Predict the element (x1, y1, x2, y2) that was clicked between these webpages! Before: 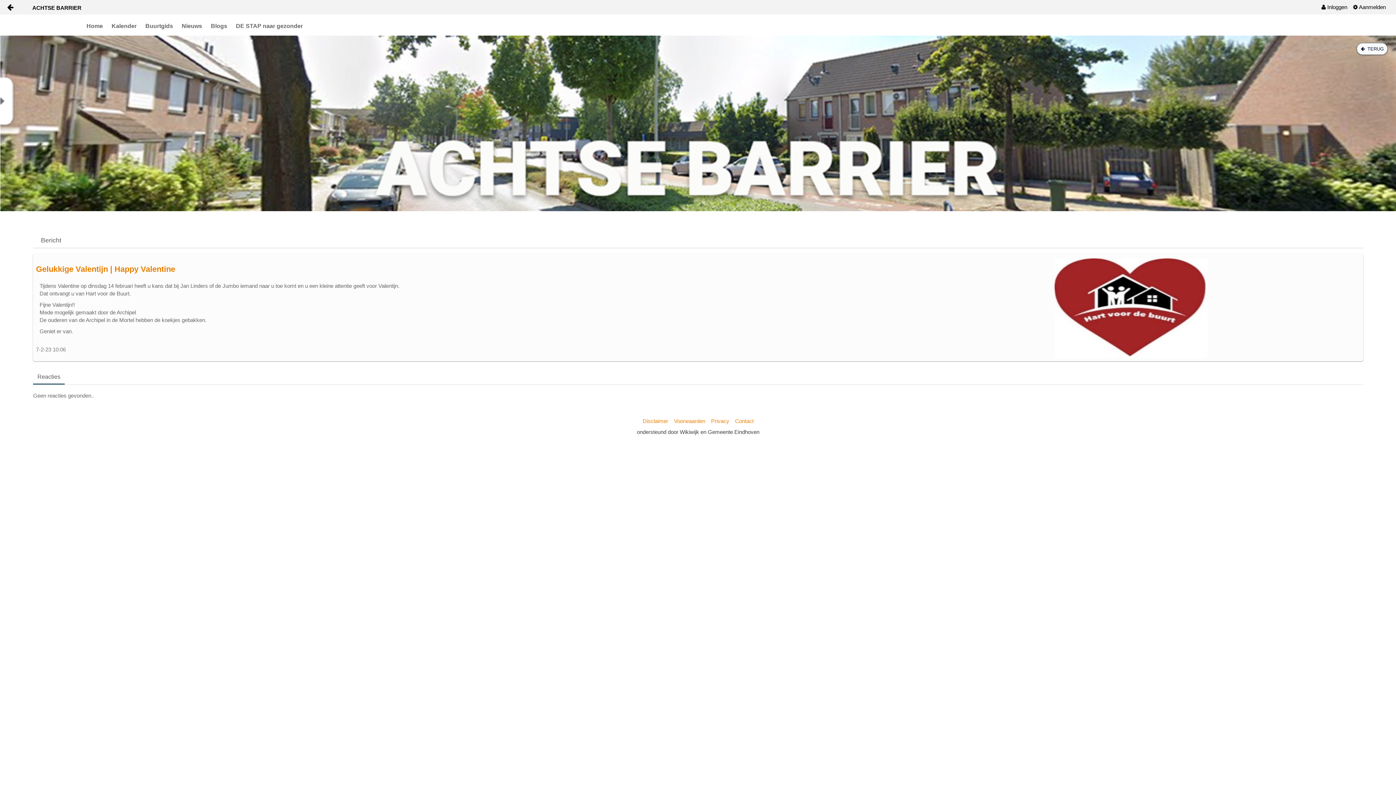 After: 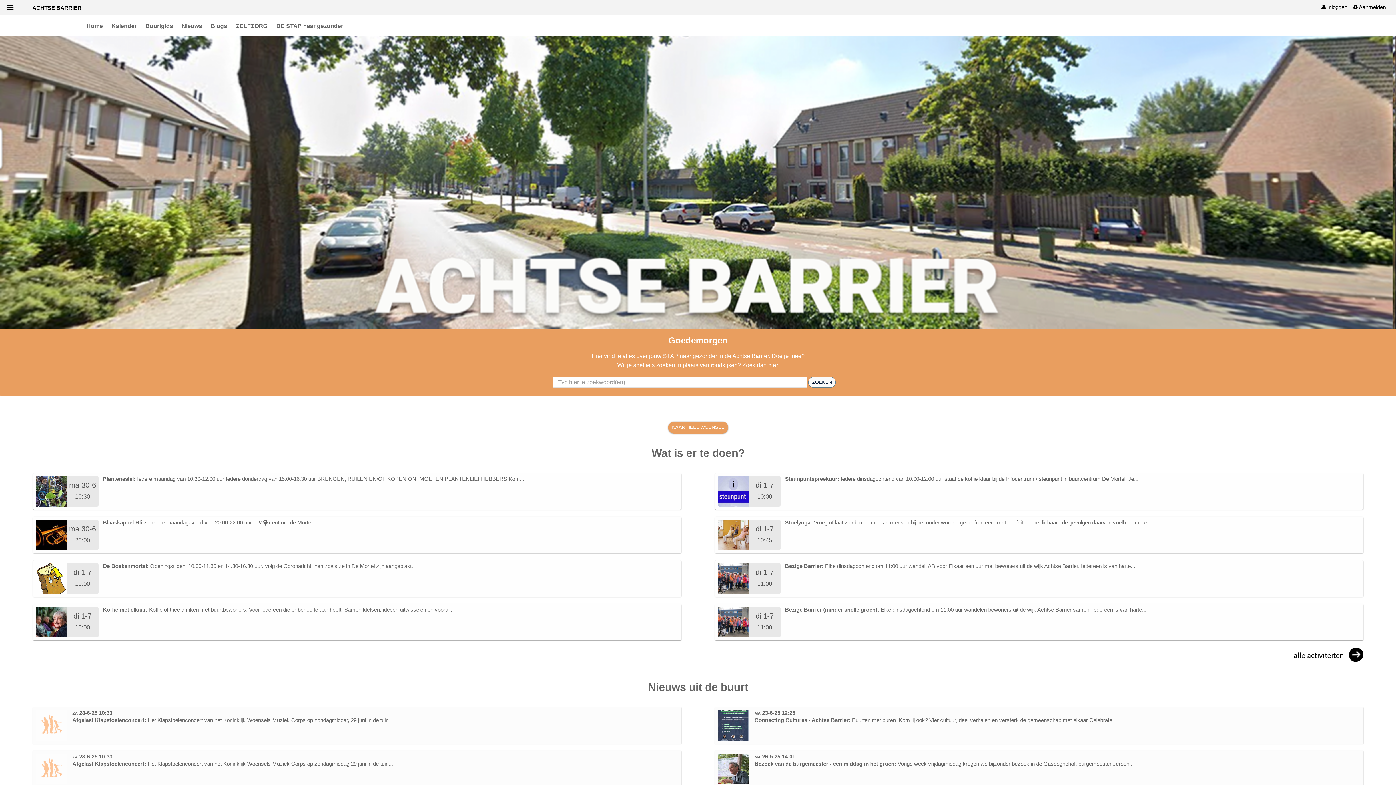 Action: bbox: (7, 3, 13, 10)